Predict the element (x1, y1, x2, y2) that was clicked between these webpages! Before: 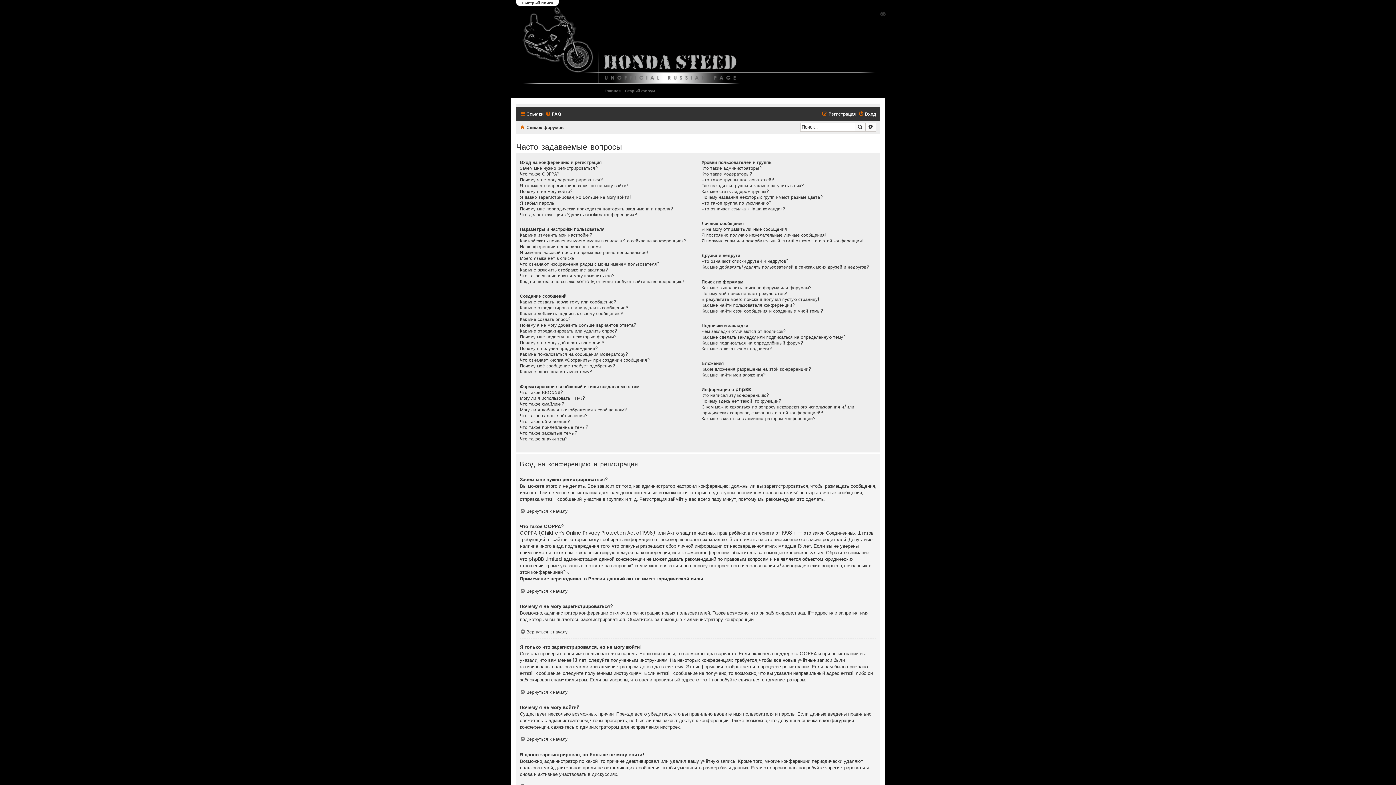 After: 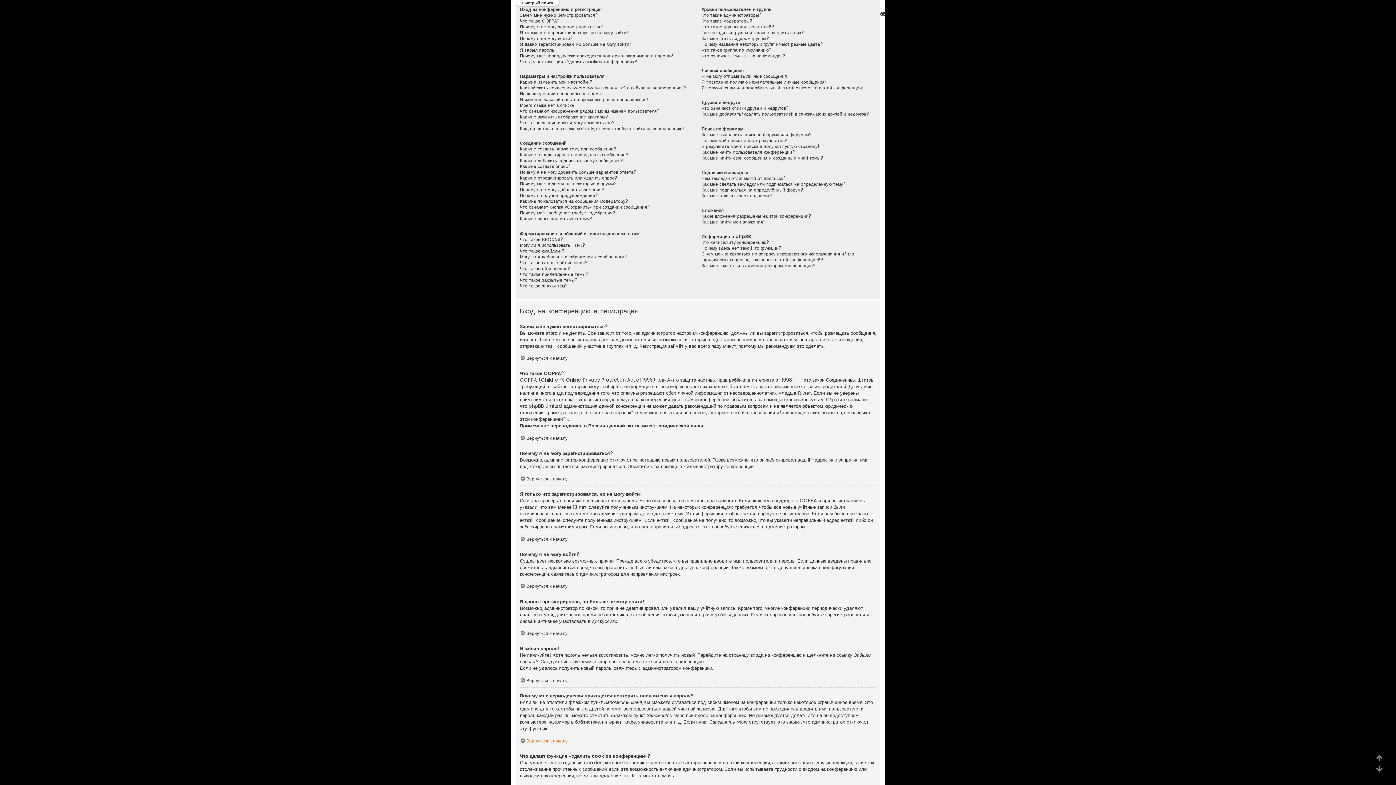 Action: bbox: (520, 736, 567, 742) label: Вернуться к началу